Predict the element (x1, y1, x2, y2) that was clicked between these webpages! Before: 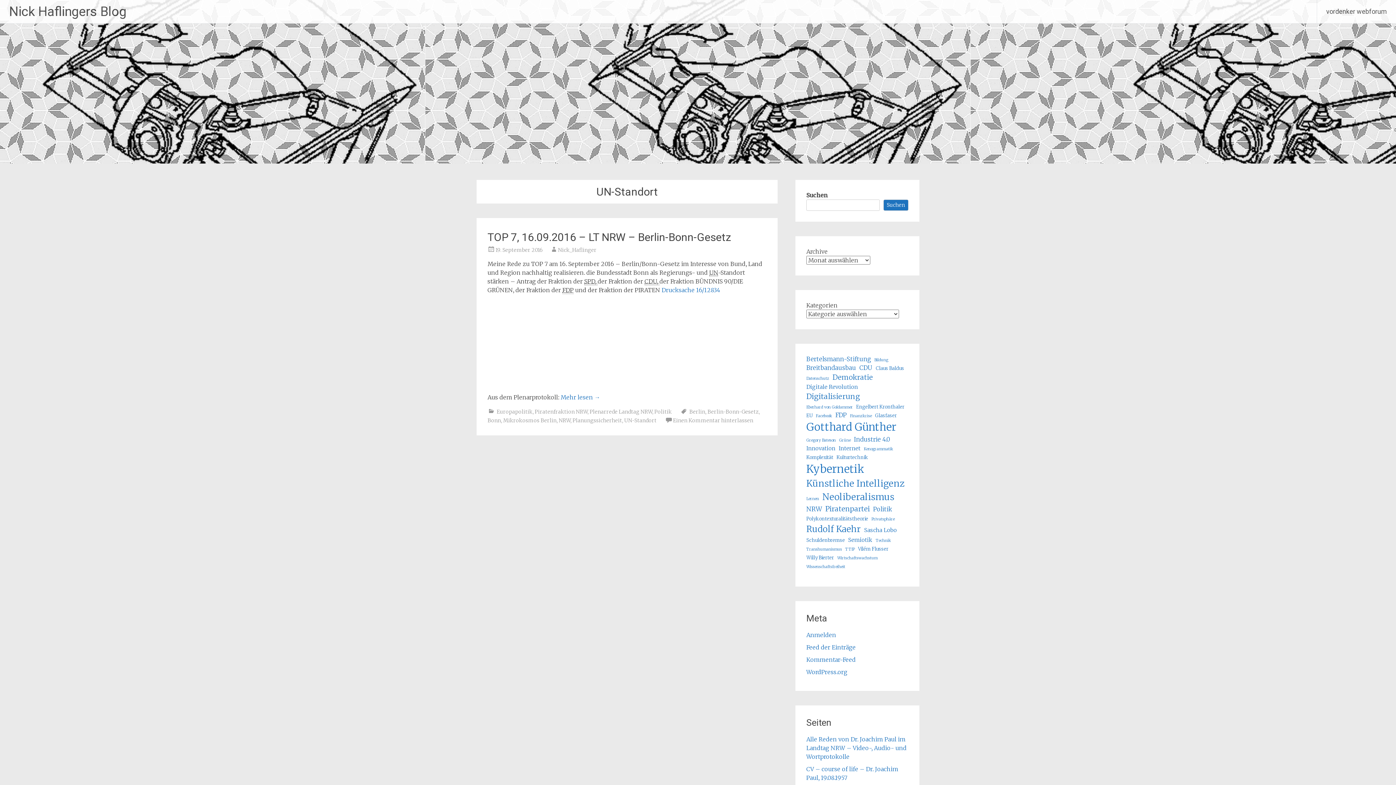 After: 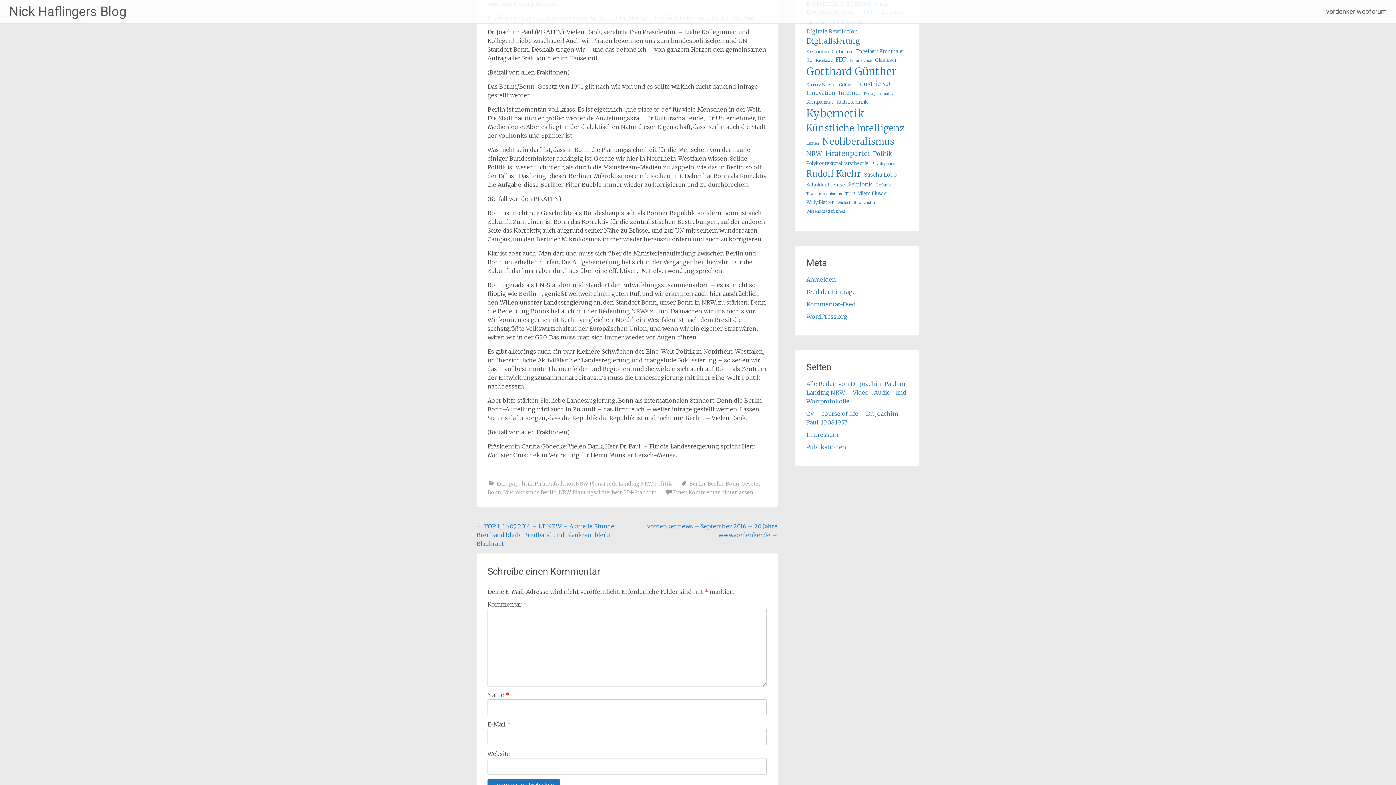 Action: label: Mehr lesen → bbox: (560, 393, 600, 401)